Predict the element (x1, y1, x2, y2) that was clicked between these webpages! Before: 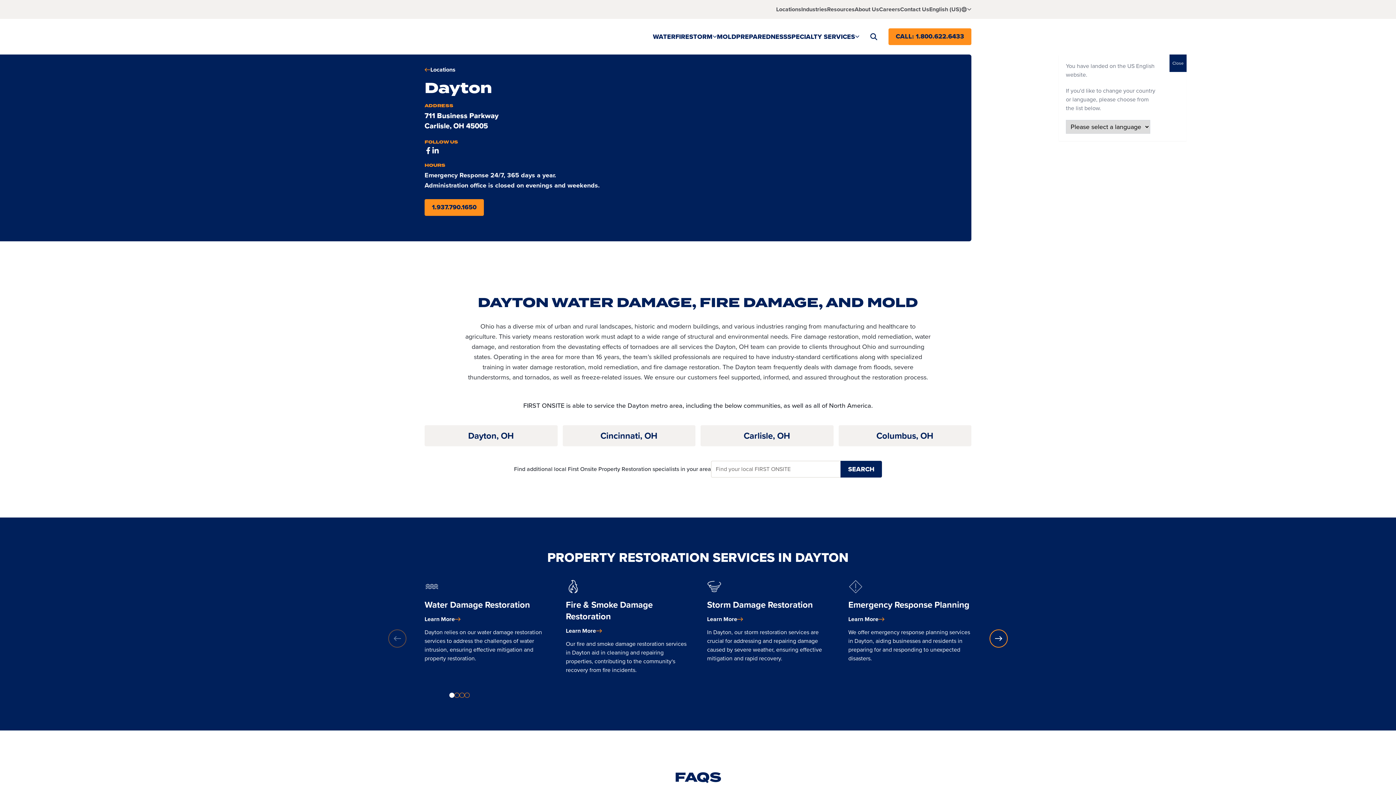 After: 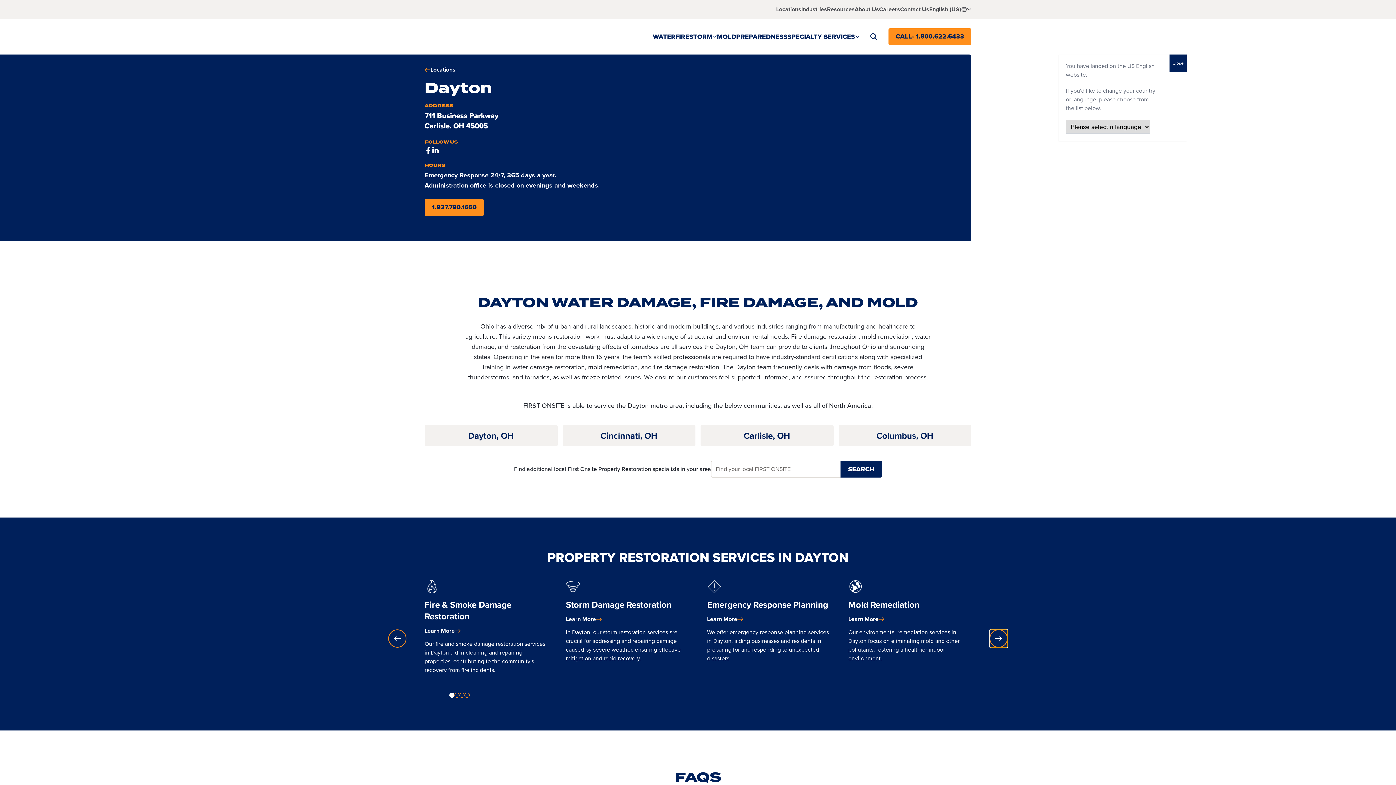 Action: bbox: (989, 629, 1008, 648) label: Click to navigate to next slide